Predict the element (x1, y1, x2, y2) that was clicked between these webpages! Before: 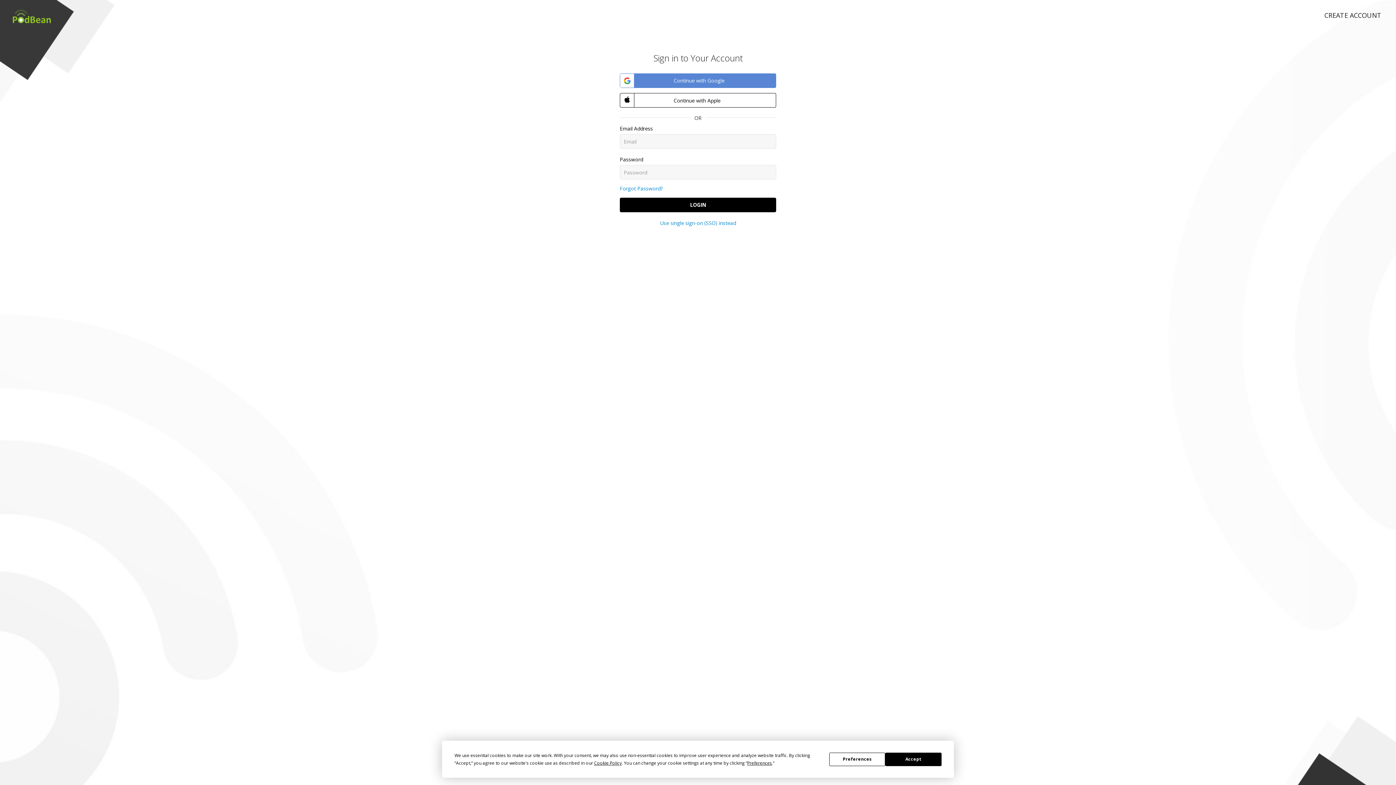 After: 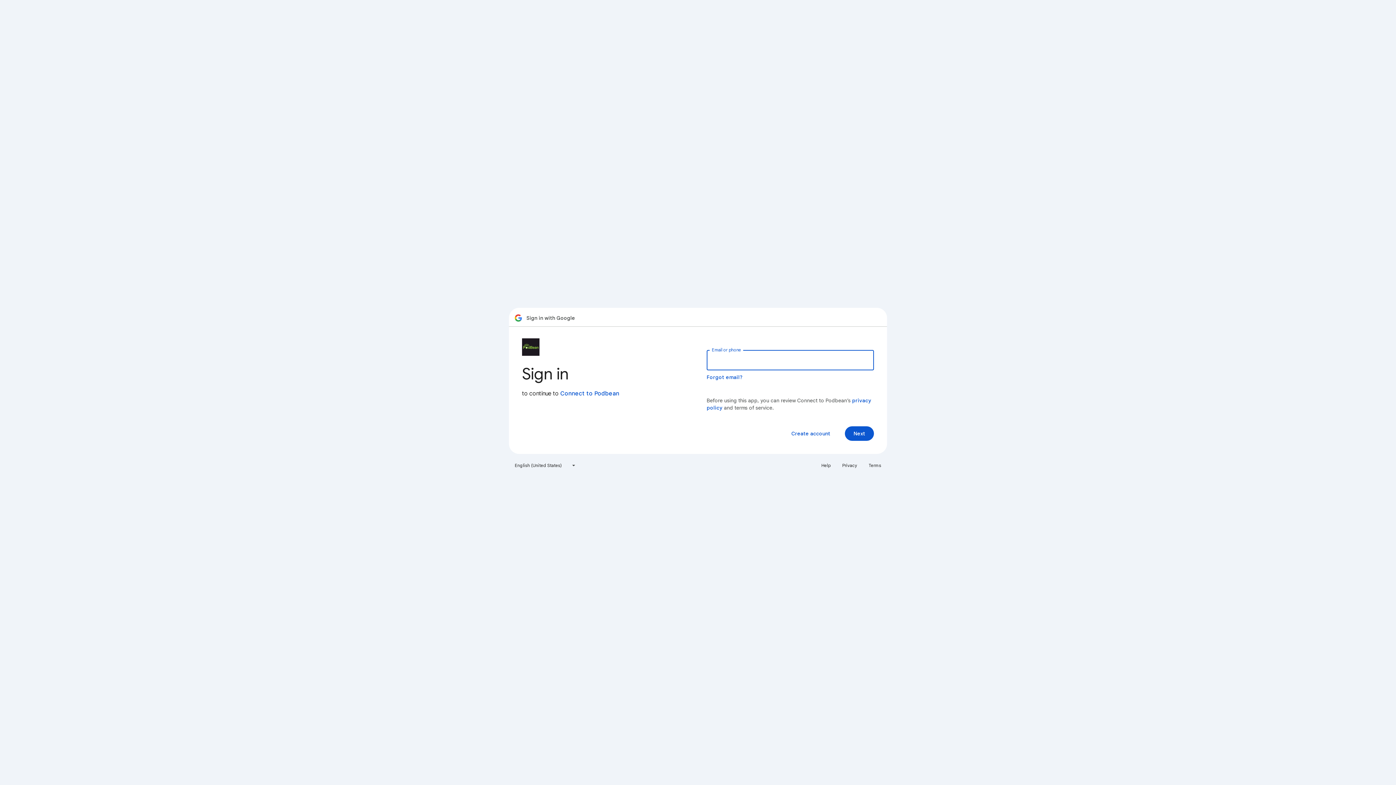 Action: bbox: (620, 73, 776, 88) label:  Continue with Google